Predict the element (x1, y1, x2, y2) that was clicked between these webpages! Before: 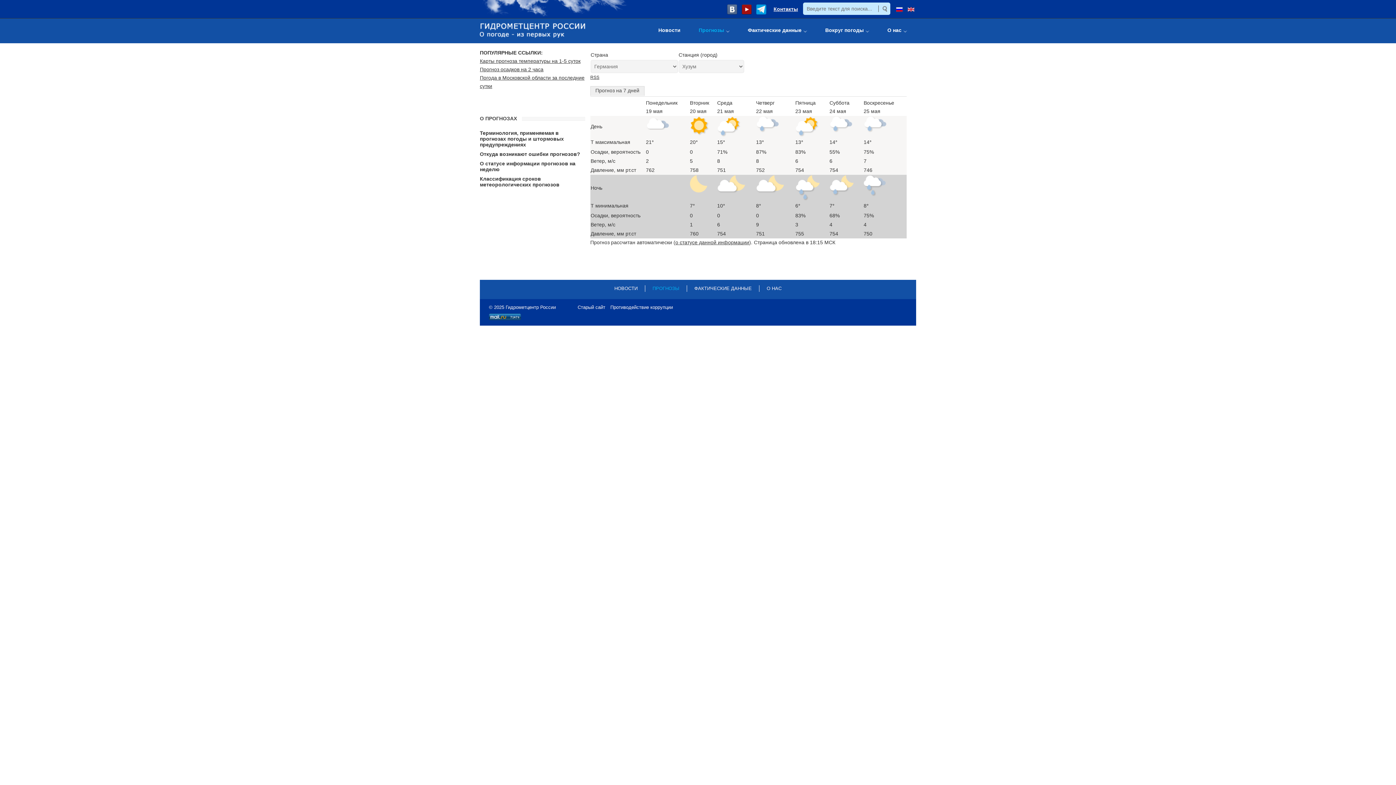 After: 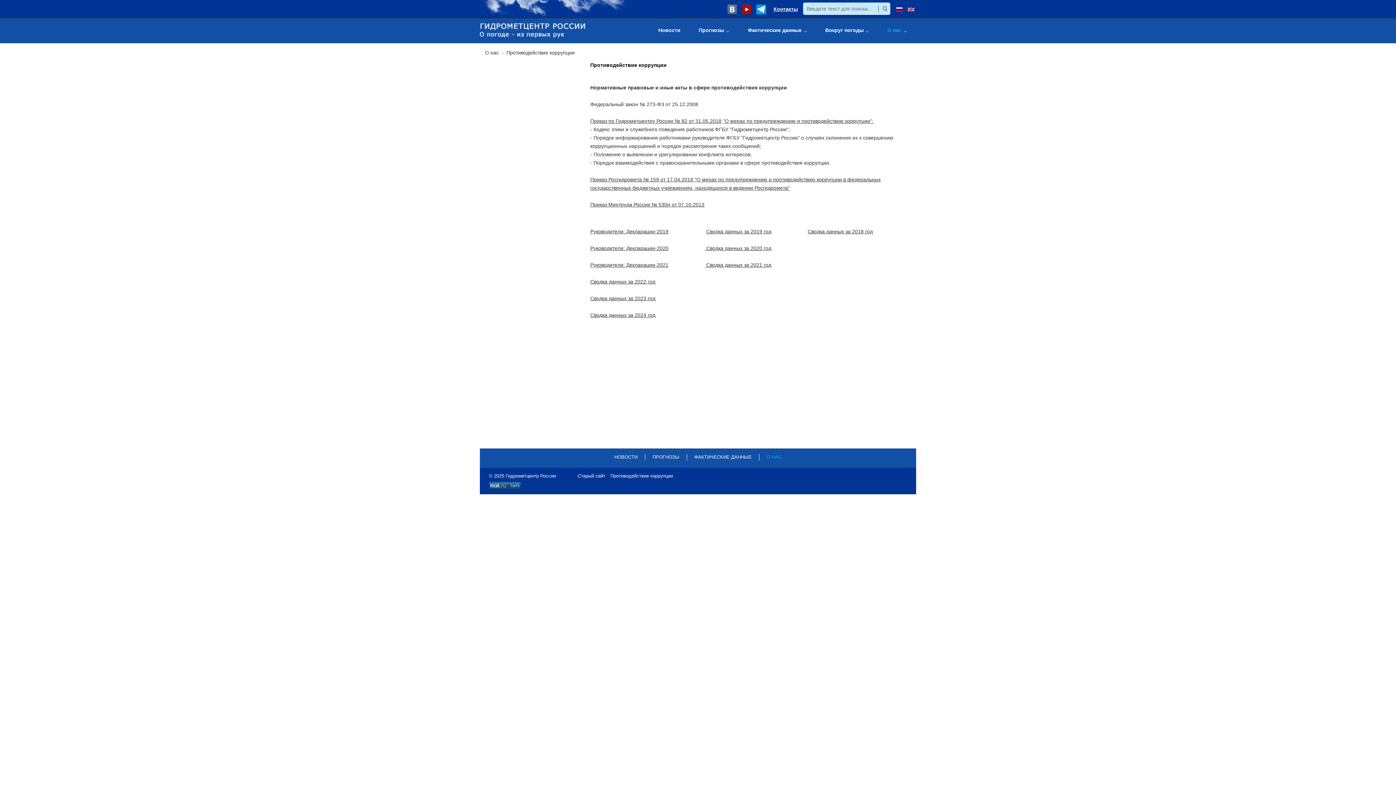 Action: label: Противодействие коррупции bbox: (610, 304, 673, 310)